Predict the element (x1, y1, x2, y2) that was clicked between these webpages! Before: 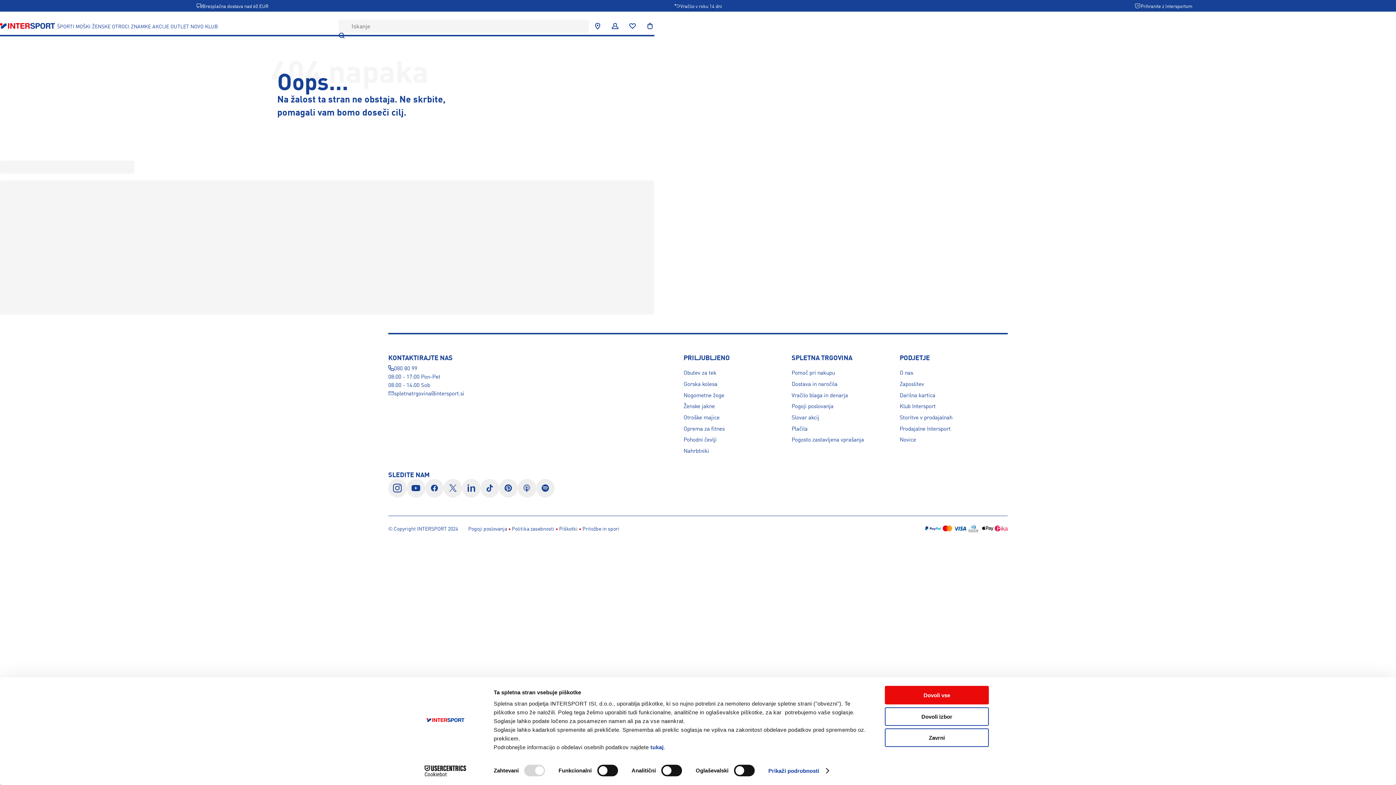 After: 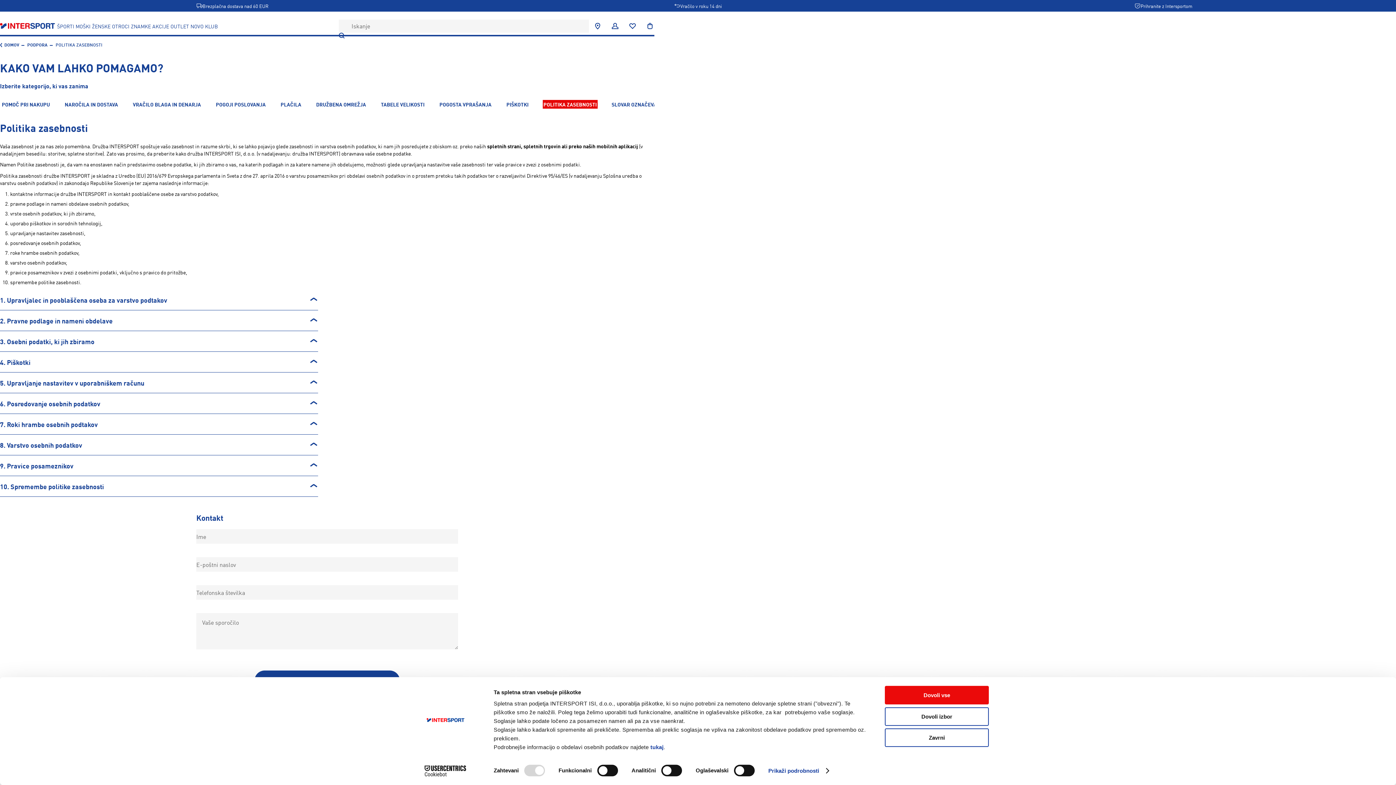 Action: label: tukaj bbox: (650, 744, 663, 750)